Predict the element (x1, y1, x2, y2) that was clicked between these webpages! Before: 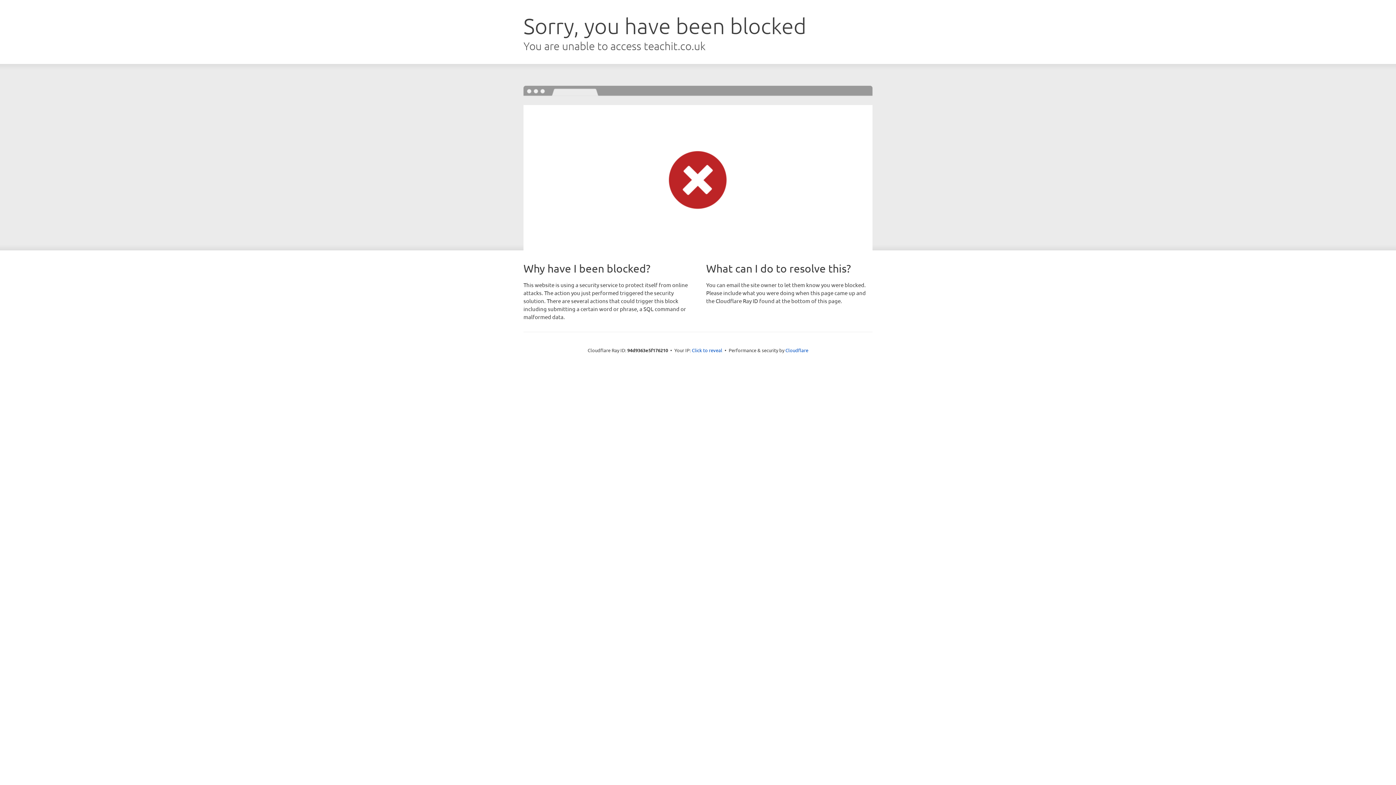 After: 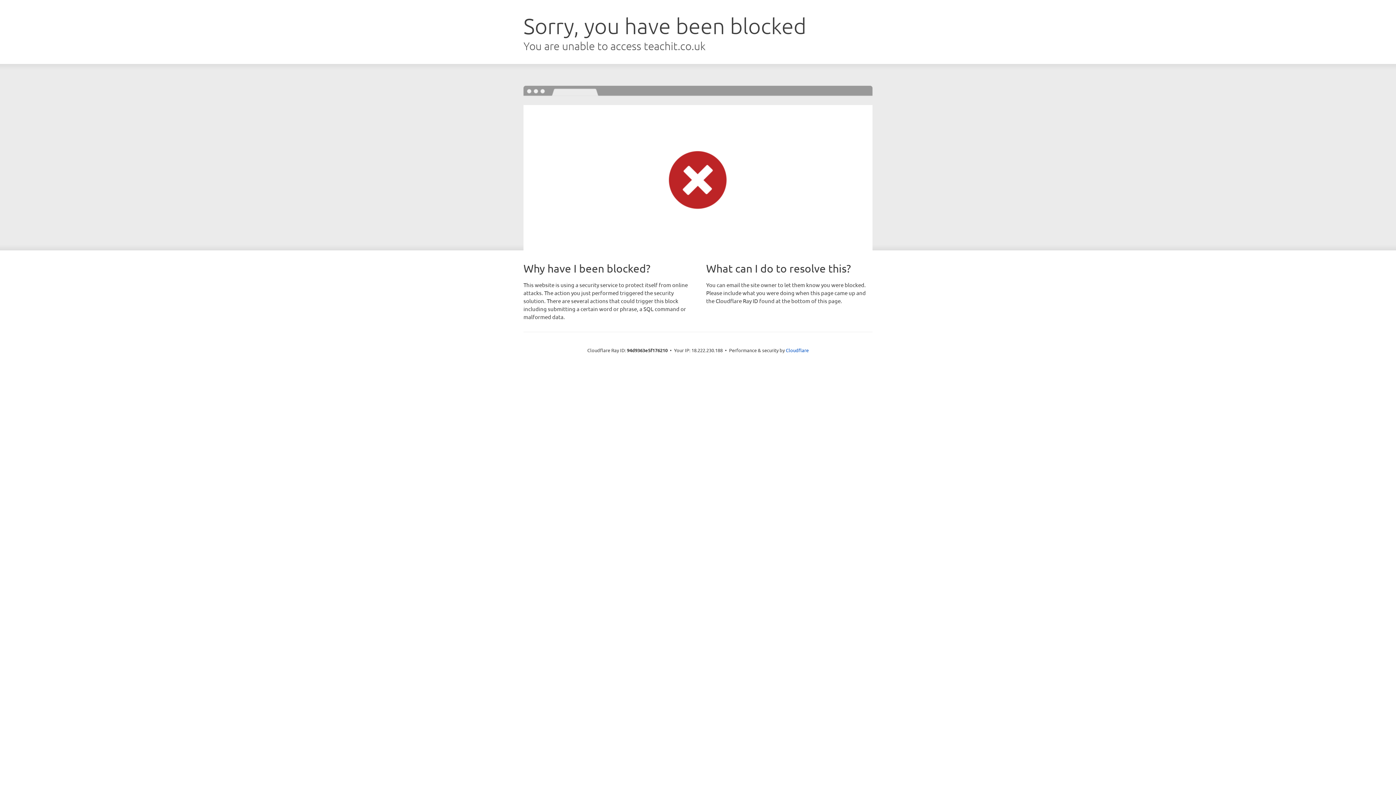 Action: bbox: (692, 346, 722, 353) label: Click to reveal